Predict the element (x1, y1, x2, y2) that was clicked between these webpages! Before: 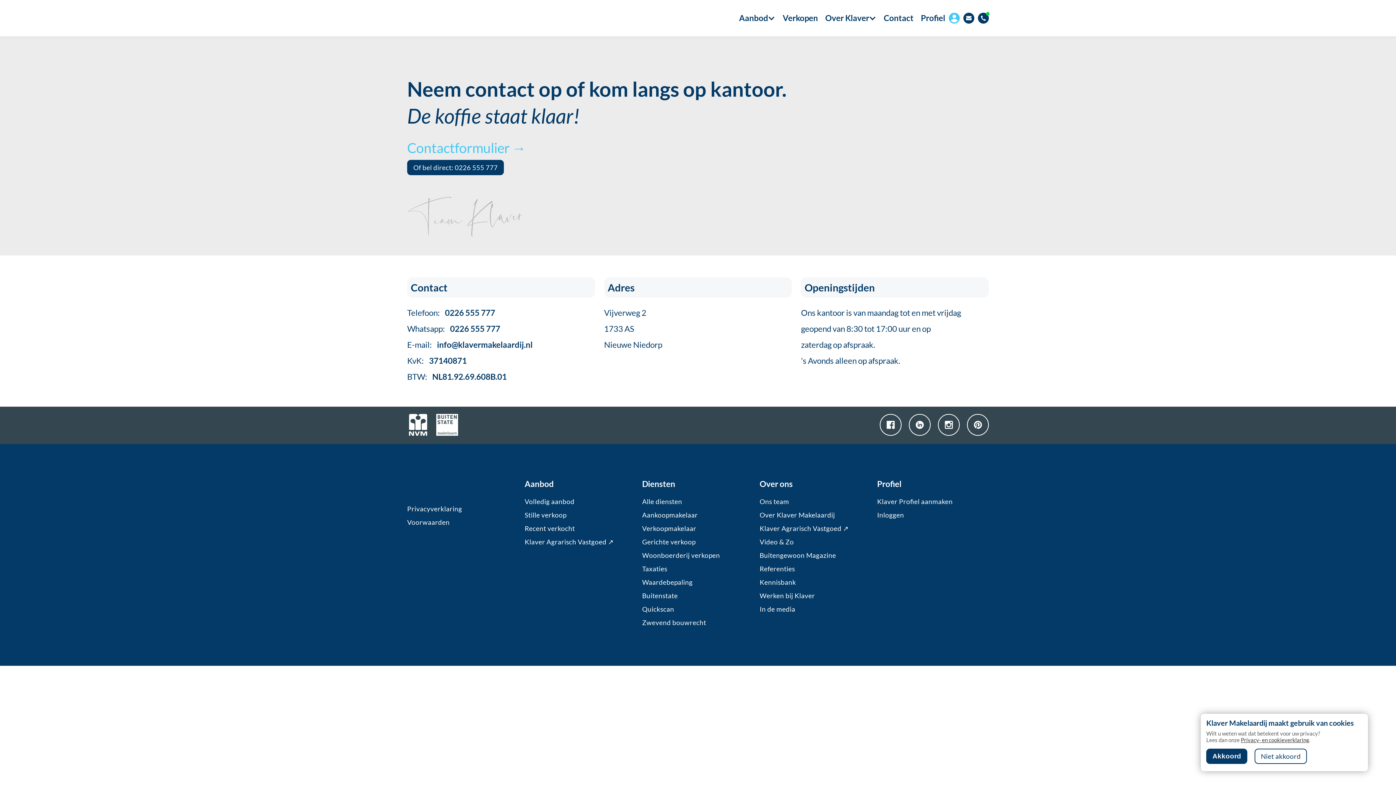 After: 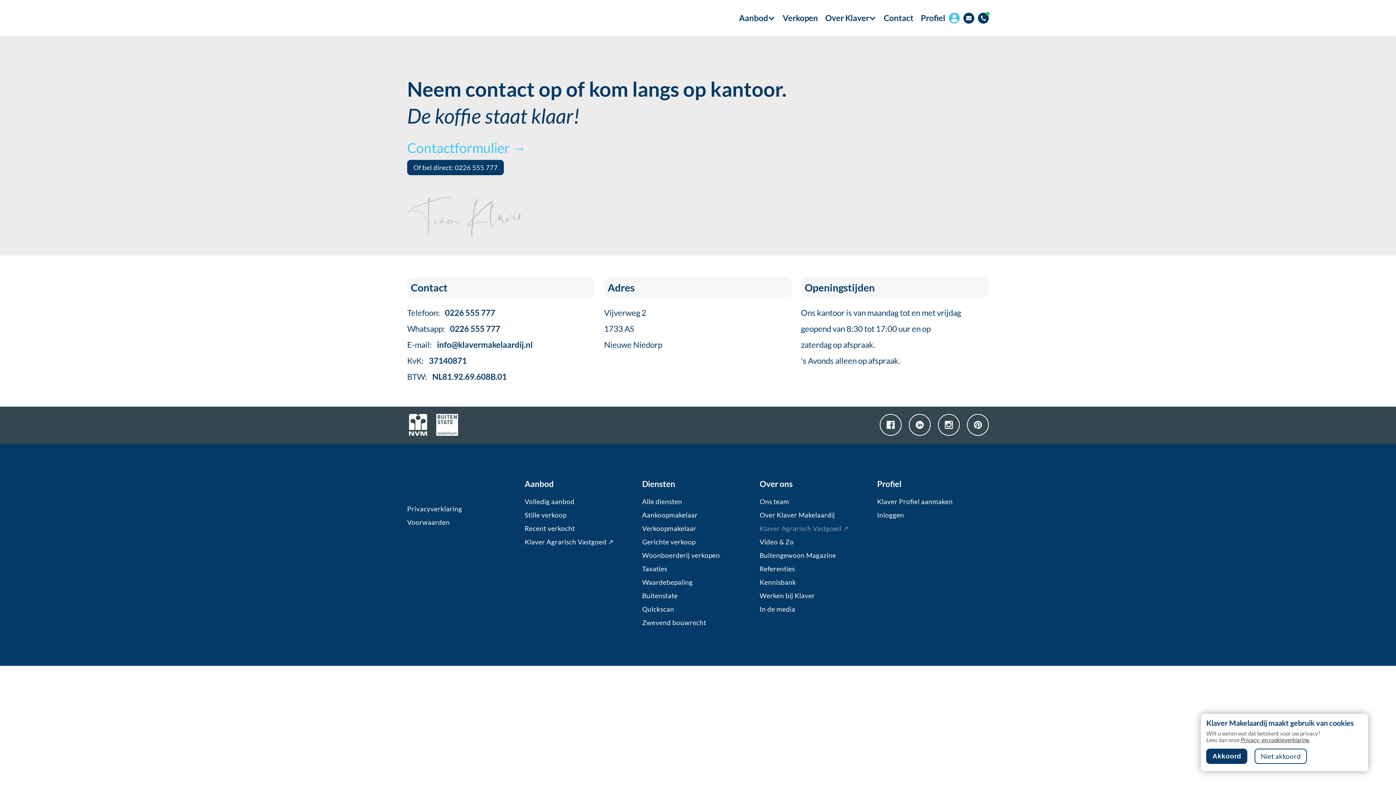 Action: bbox: (759, 522, 871, 535) label: Klaver Agrarisch Vastgoed ↗